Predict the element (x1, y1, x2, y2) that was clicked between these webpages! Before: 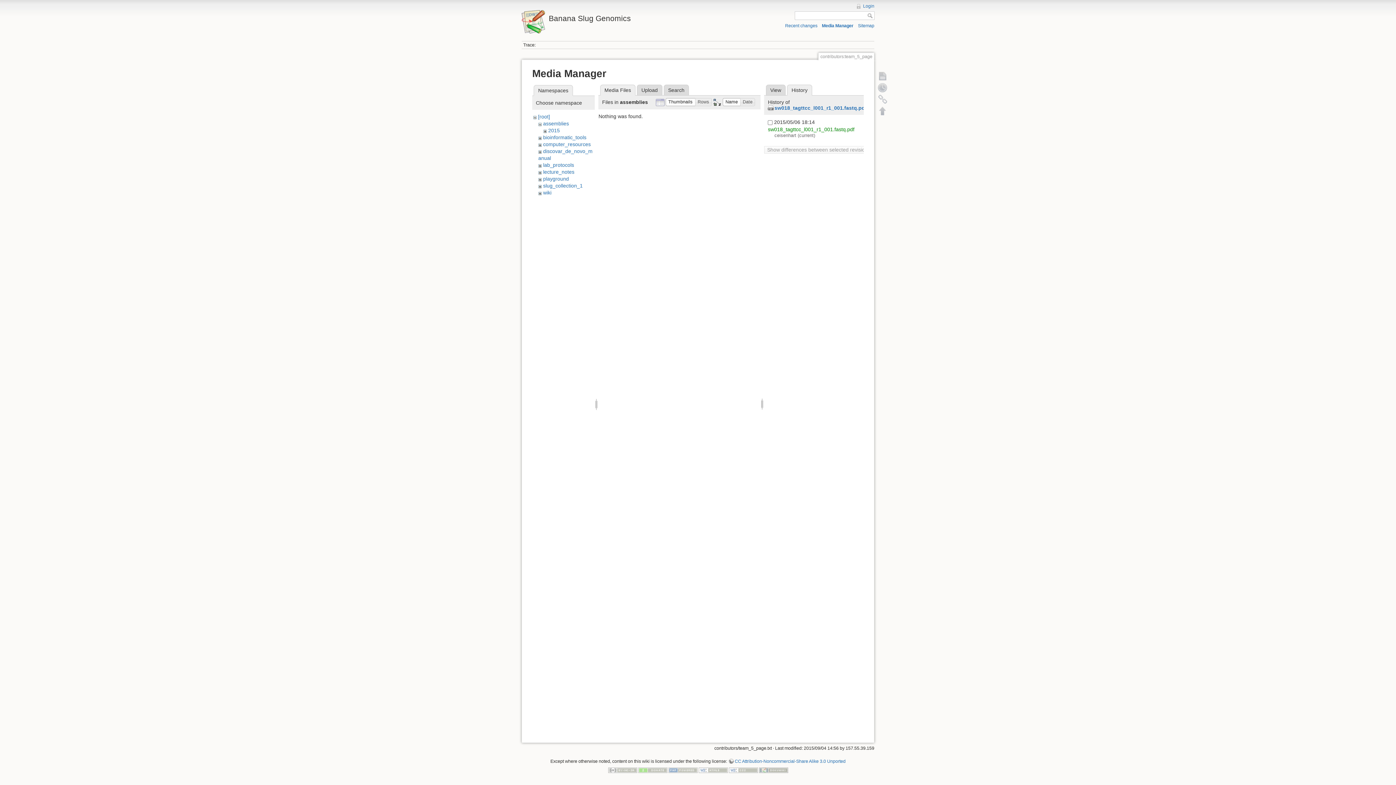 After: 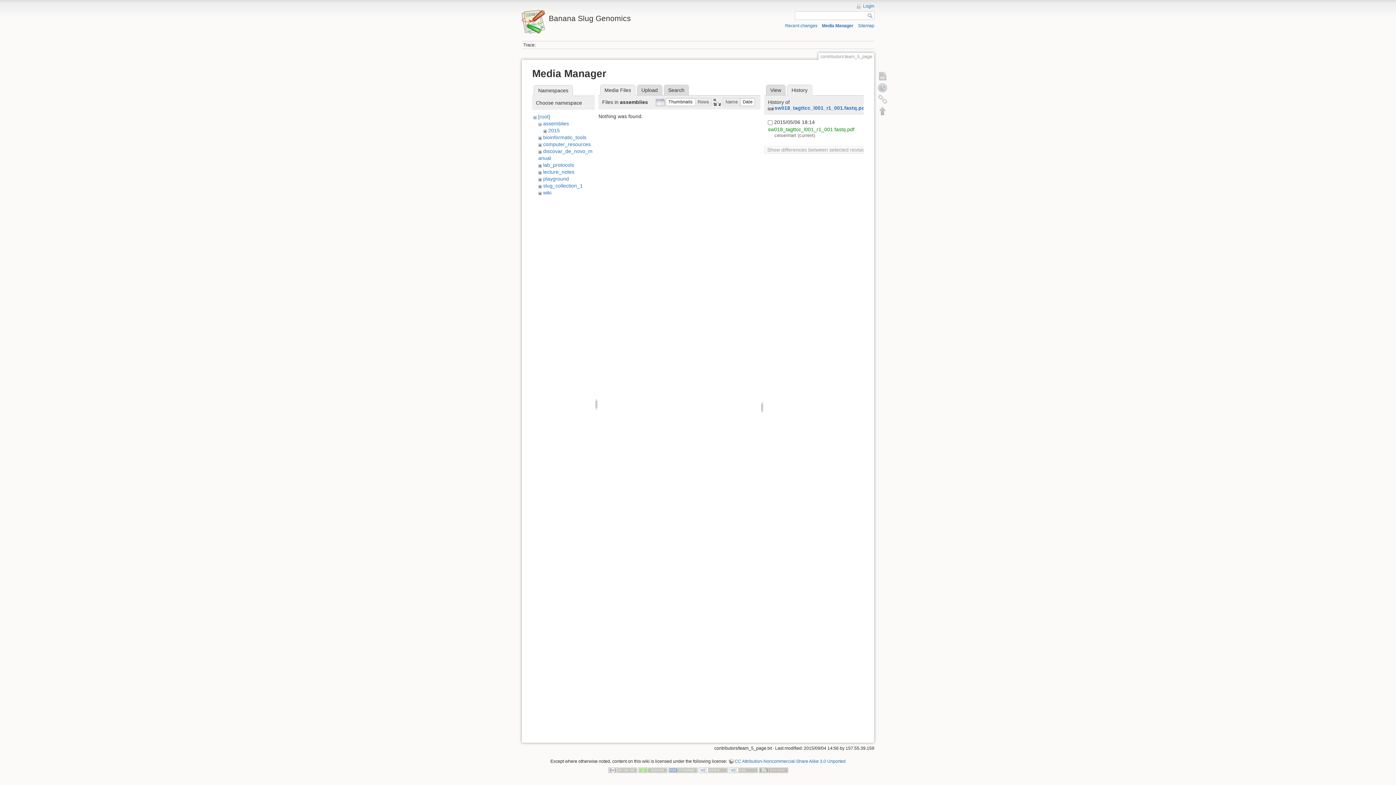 Action: label: Date bbox: (740, 98, 755, 106)